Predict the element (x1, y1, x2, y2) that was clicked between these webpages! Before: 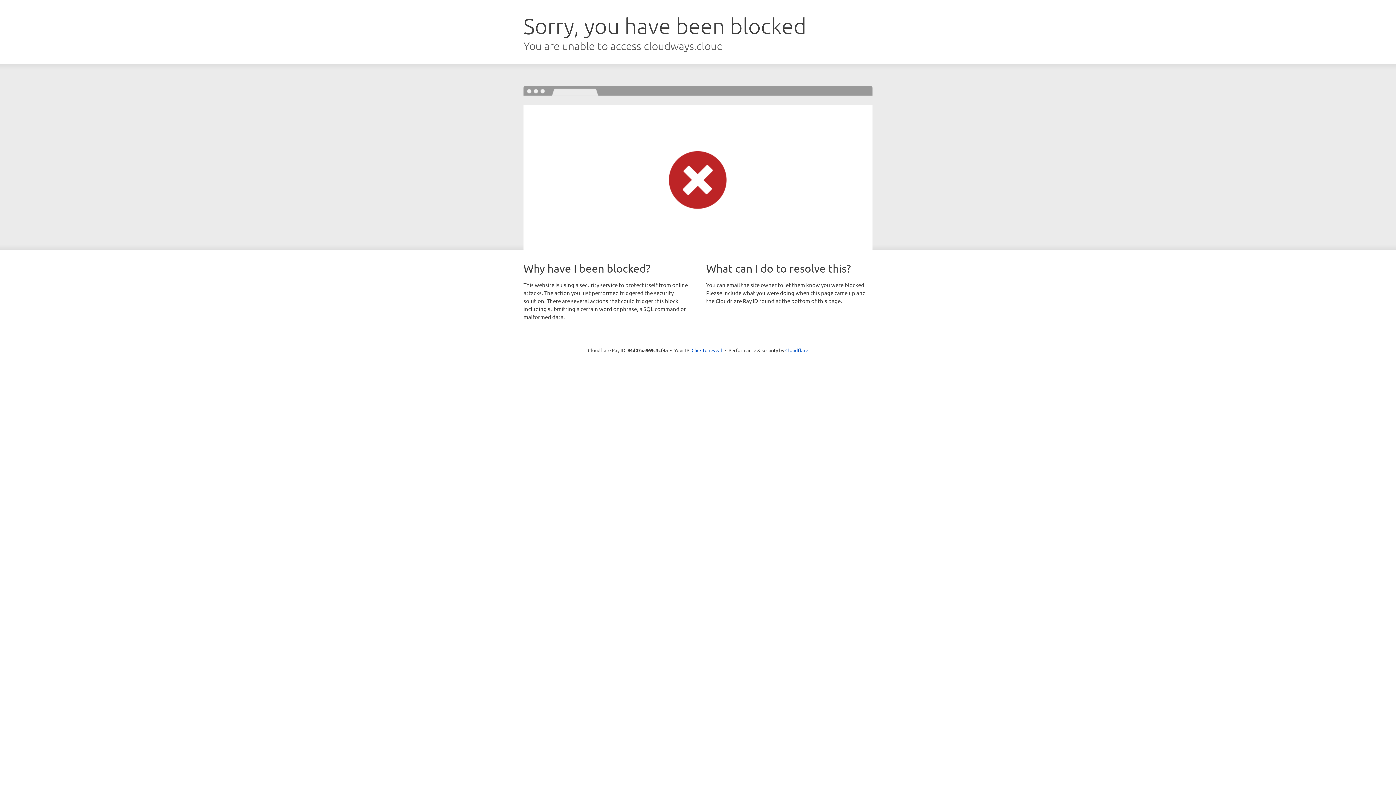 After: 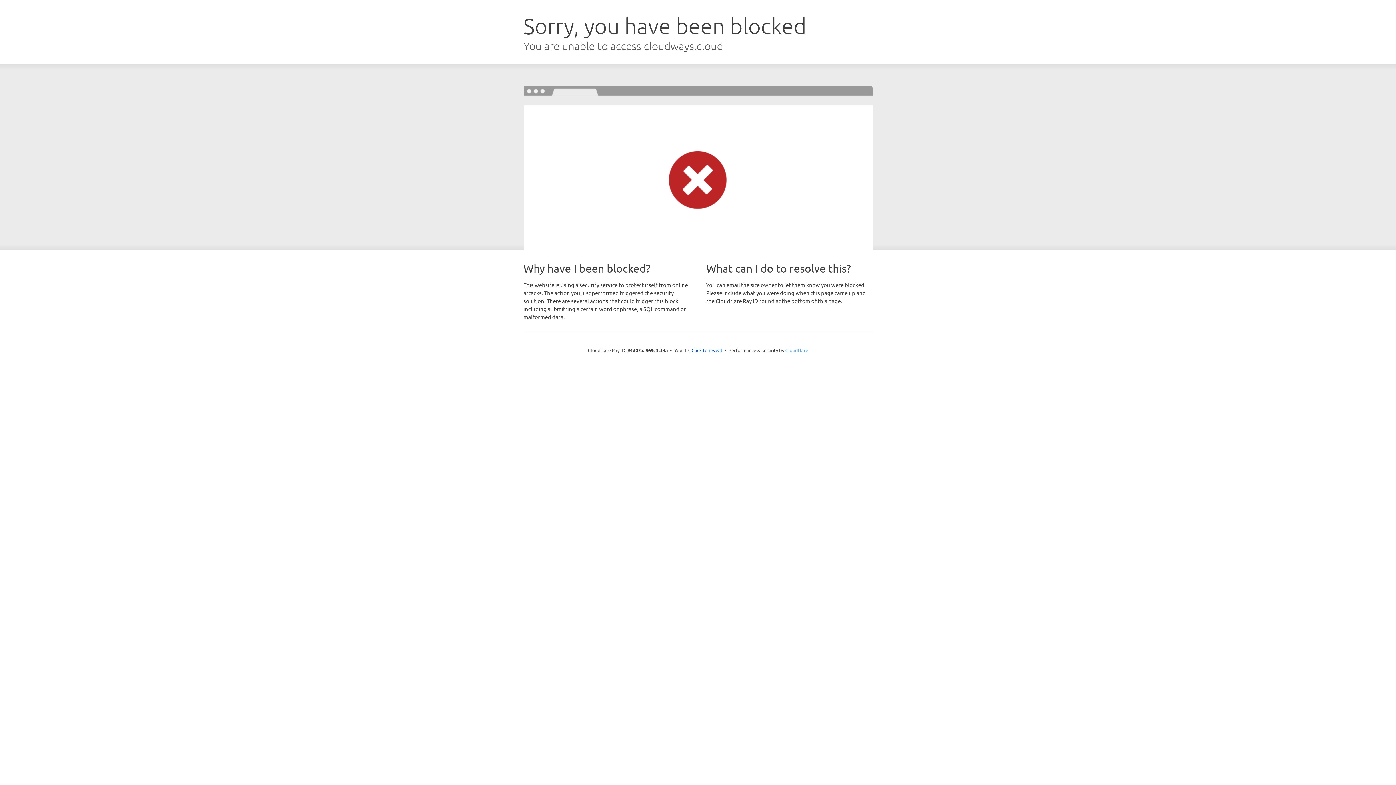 Action: label: Cloudflare bbox: (785, 347, 808, 353)